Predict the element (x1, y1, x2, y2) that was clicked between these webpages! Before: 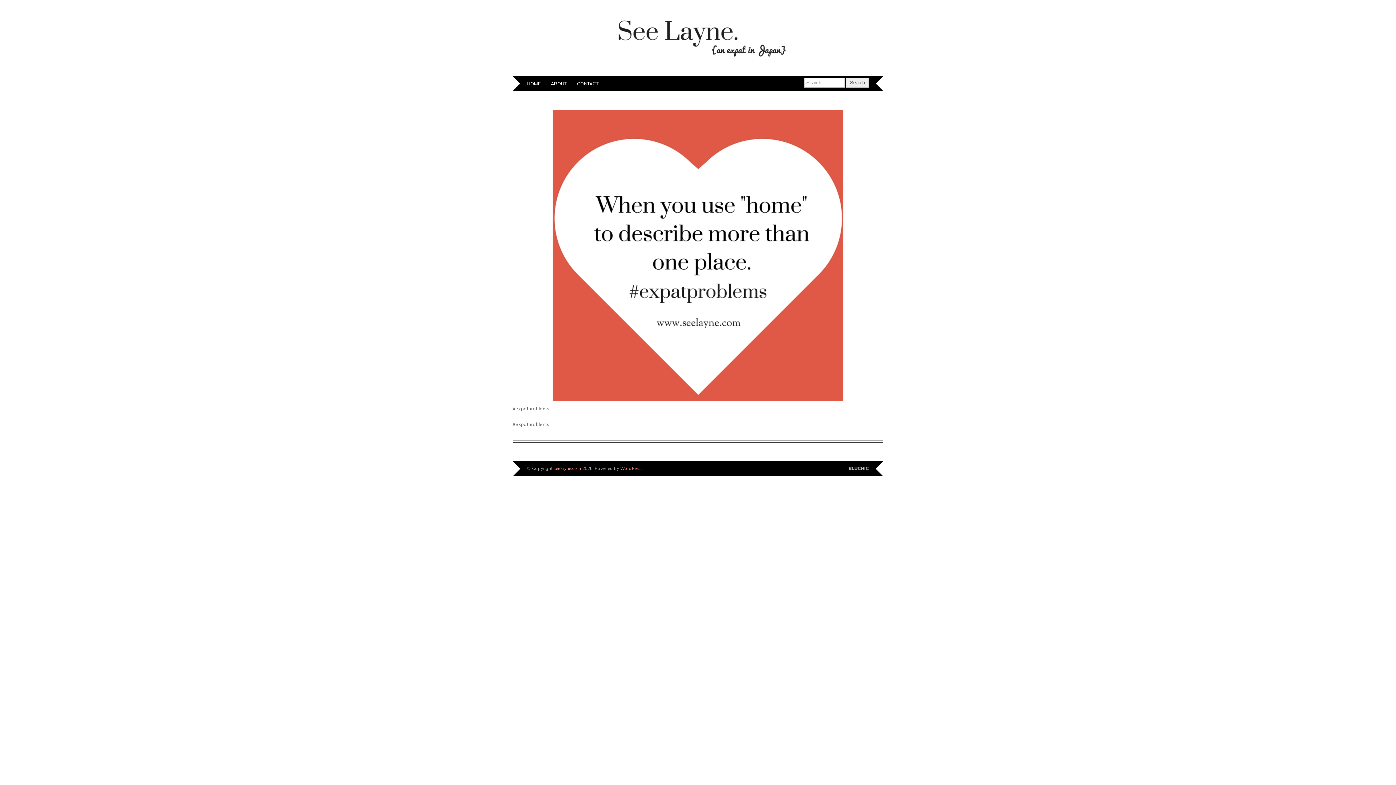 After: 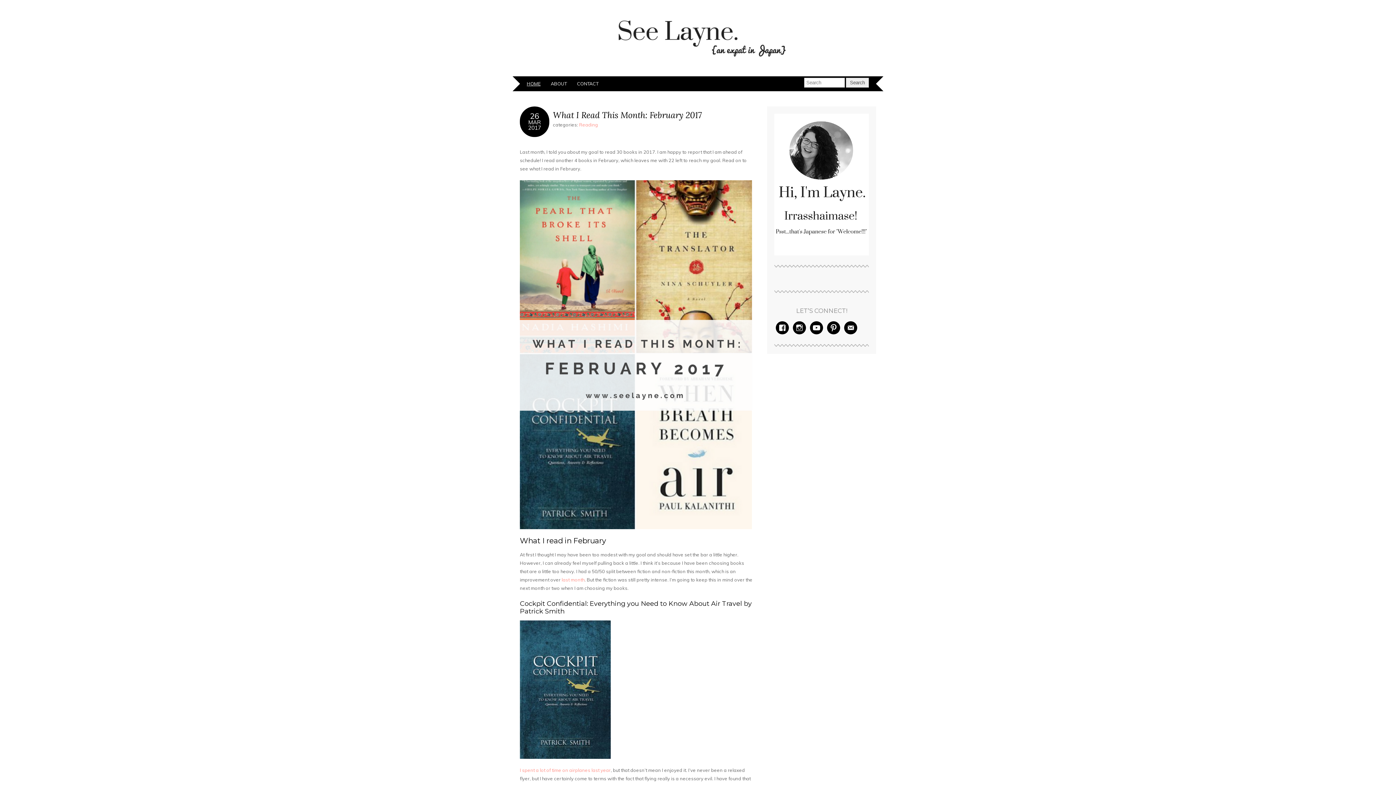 Action: label: HOME bbox: (521, 76, 545, 90)